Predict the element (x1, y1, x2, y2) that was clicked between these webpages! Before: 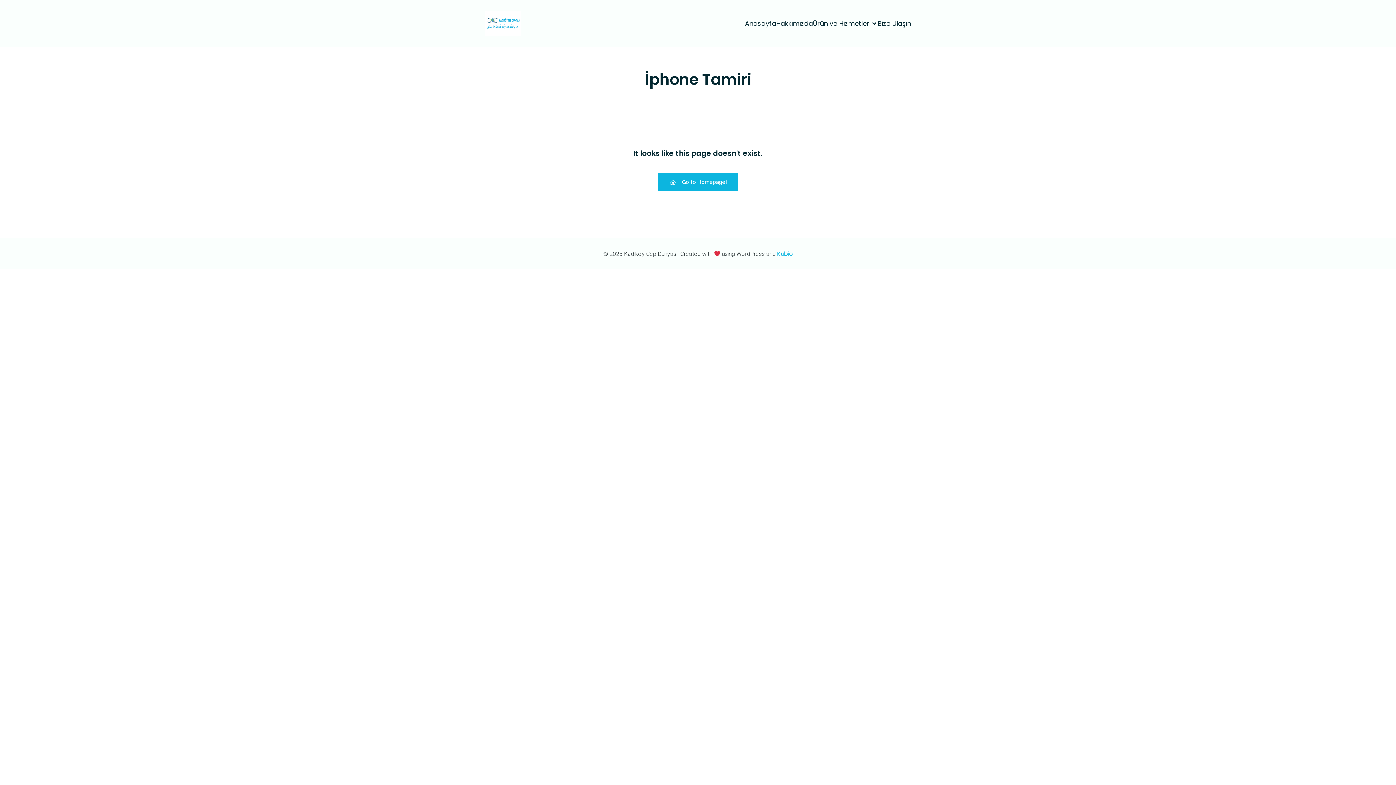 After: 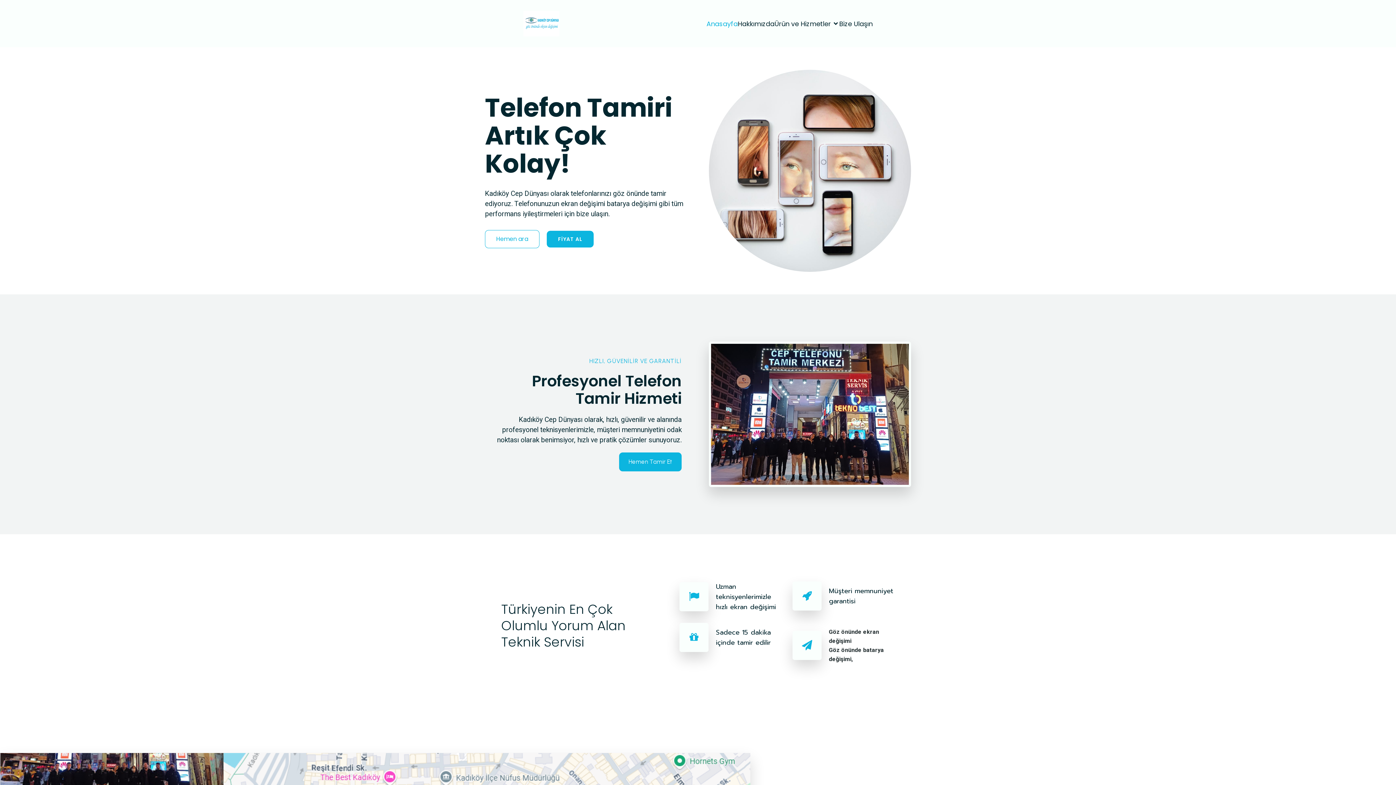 Action: label: Anasayfa bbox: (745, 15, 776, 32)